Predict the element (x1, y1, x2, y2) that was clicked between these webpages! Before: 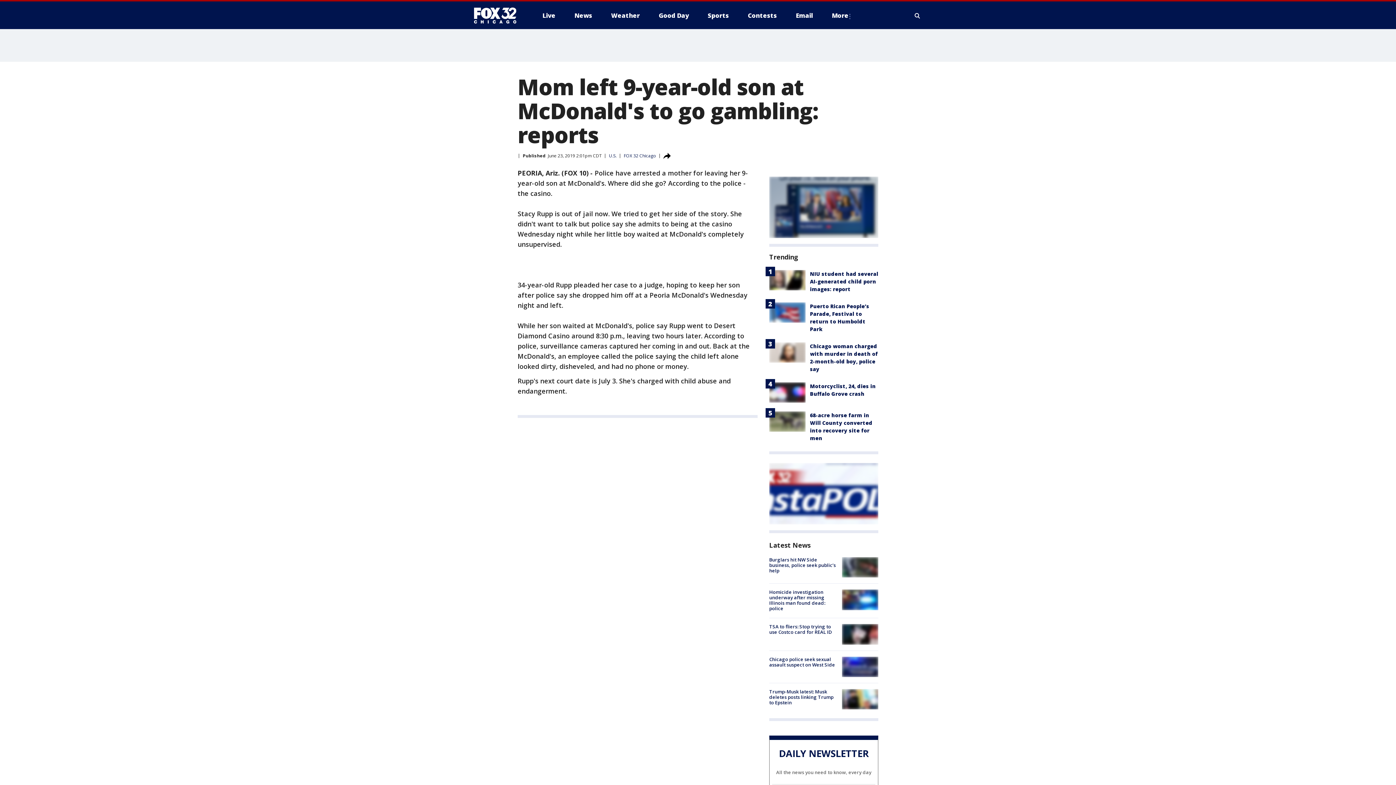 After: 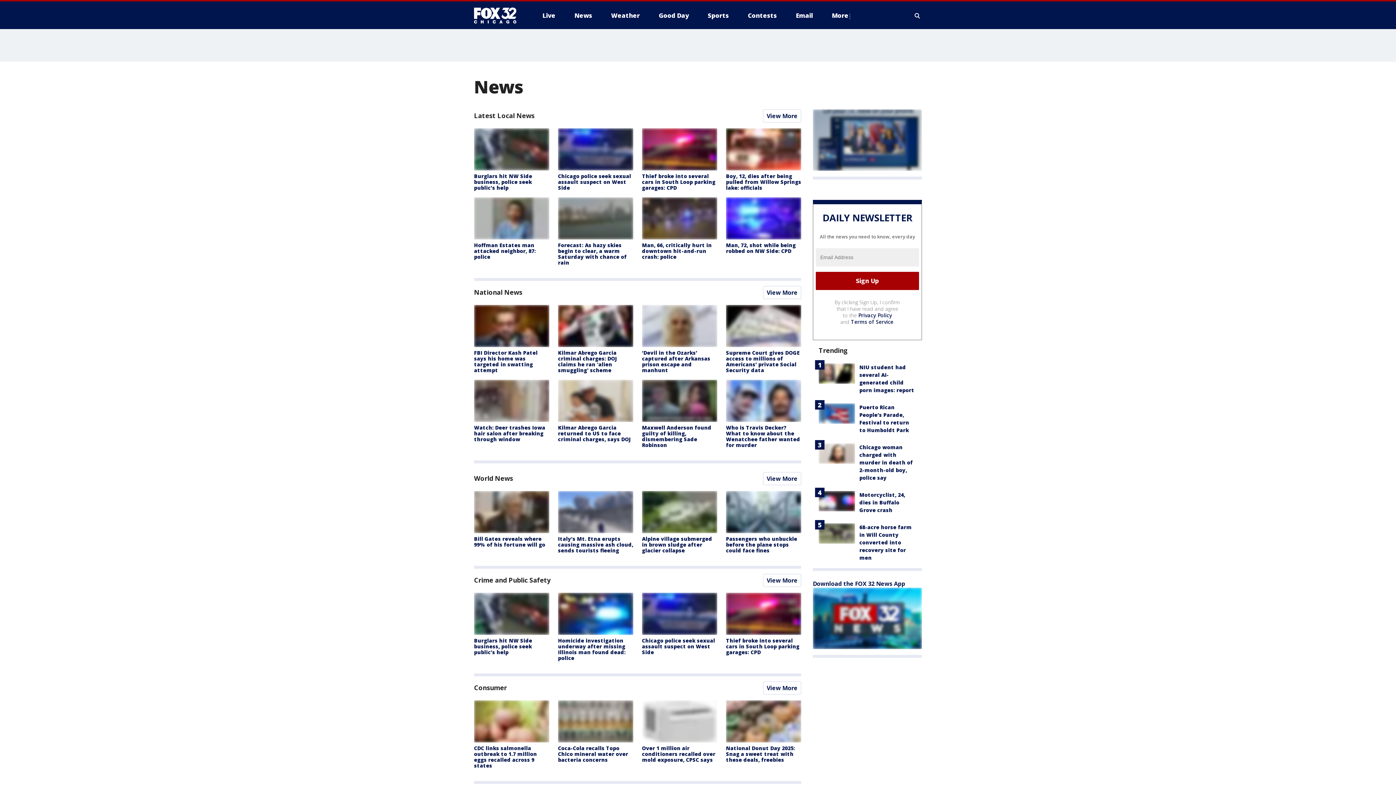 Action: label: News bbox: (568, 9, 598, 21)